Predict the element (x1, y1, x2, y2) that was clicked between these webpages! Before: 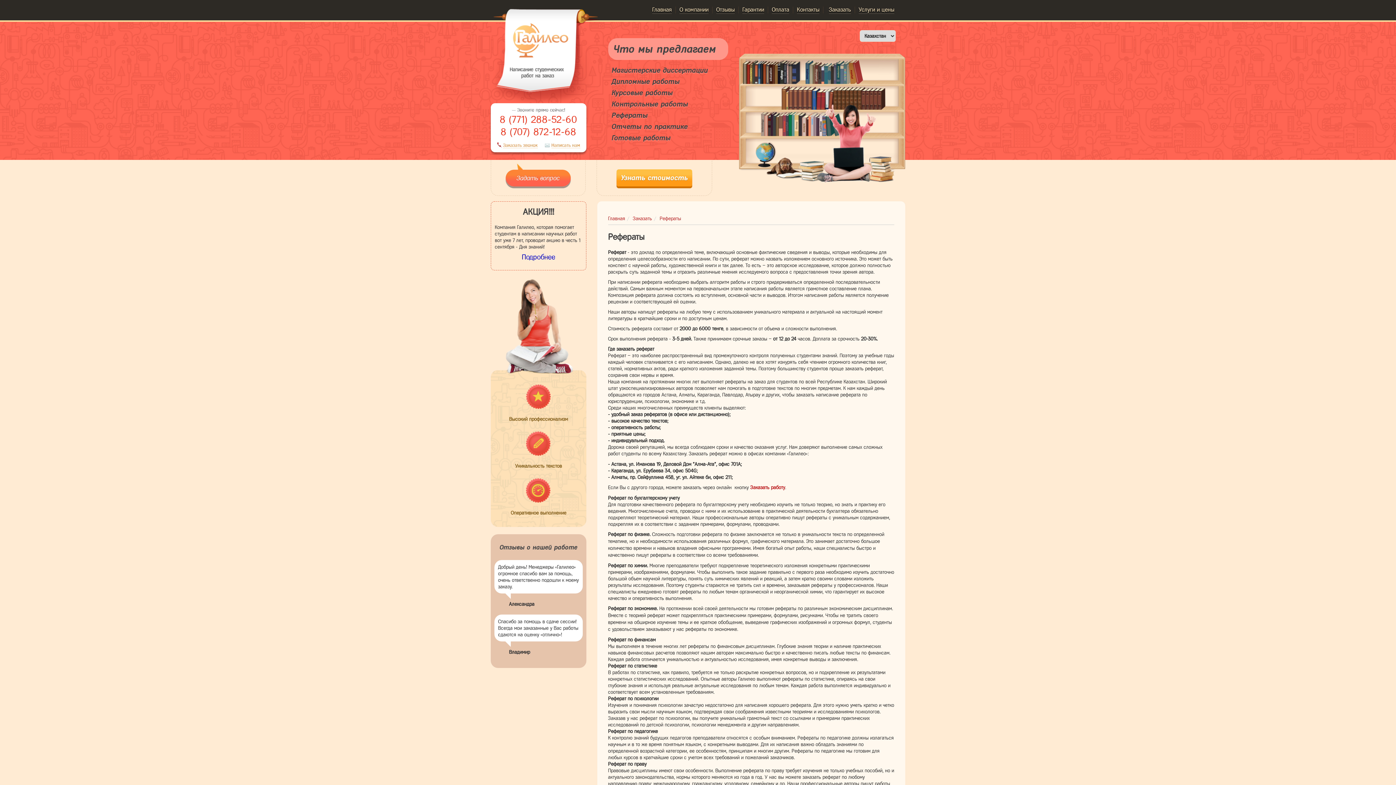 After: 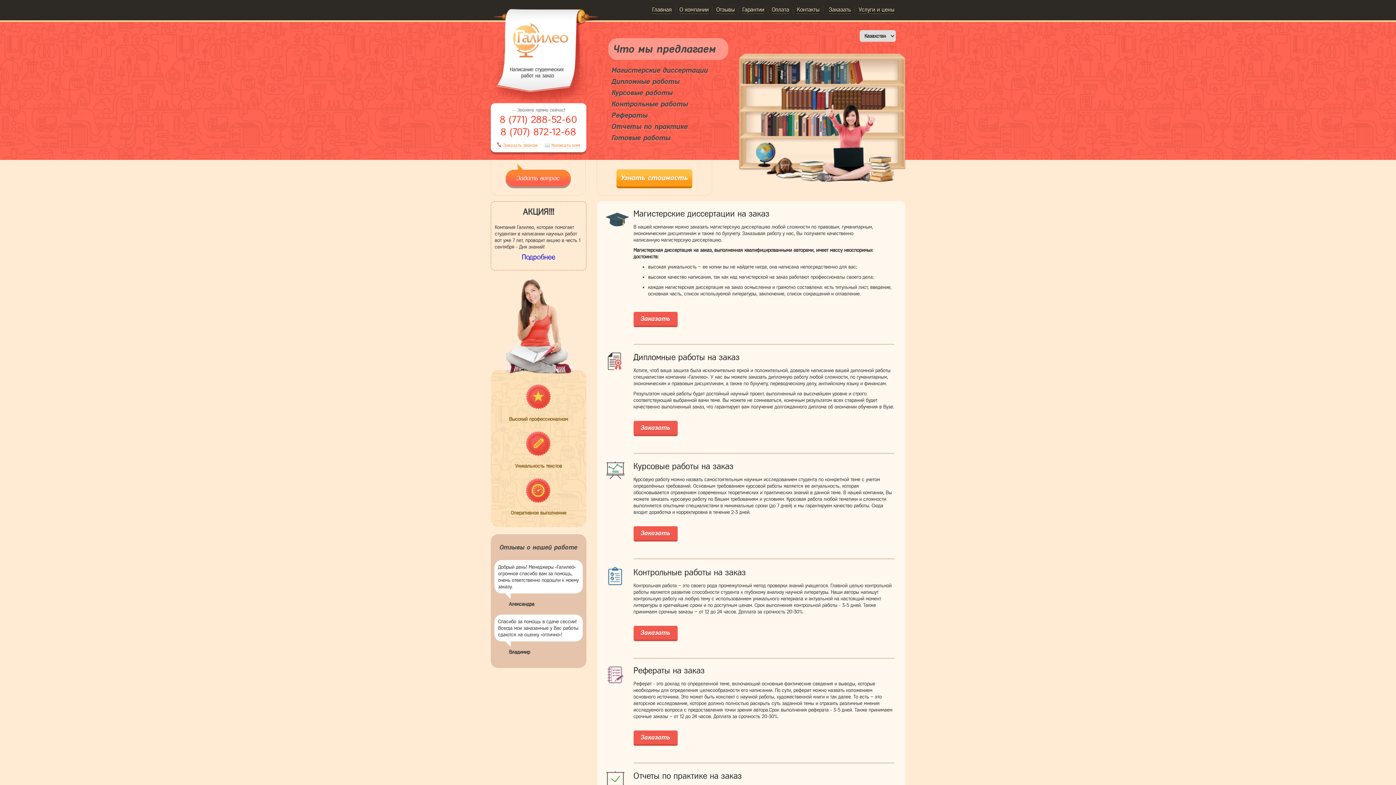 Action: bbox: (490, 17, 586, 116)